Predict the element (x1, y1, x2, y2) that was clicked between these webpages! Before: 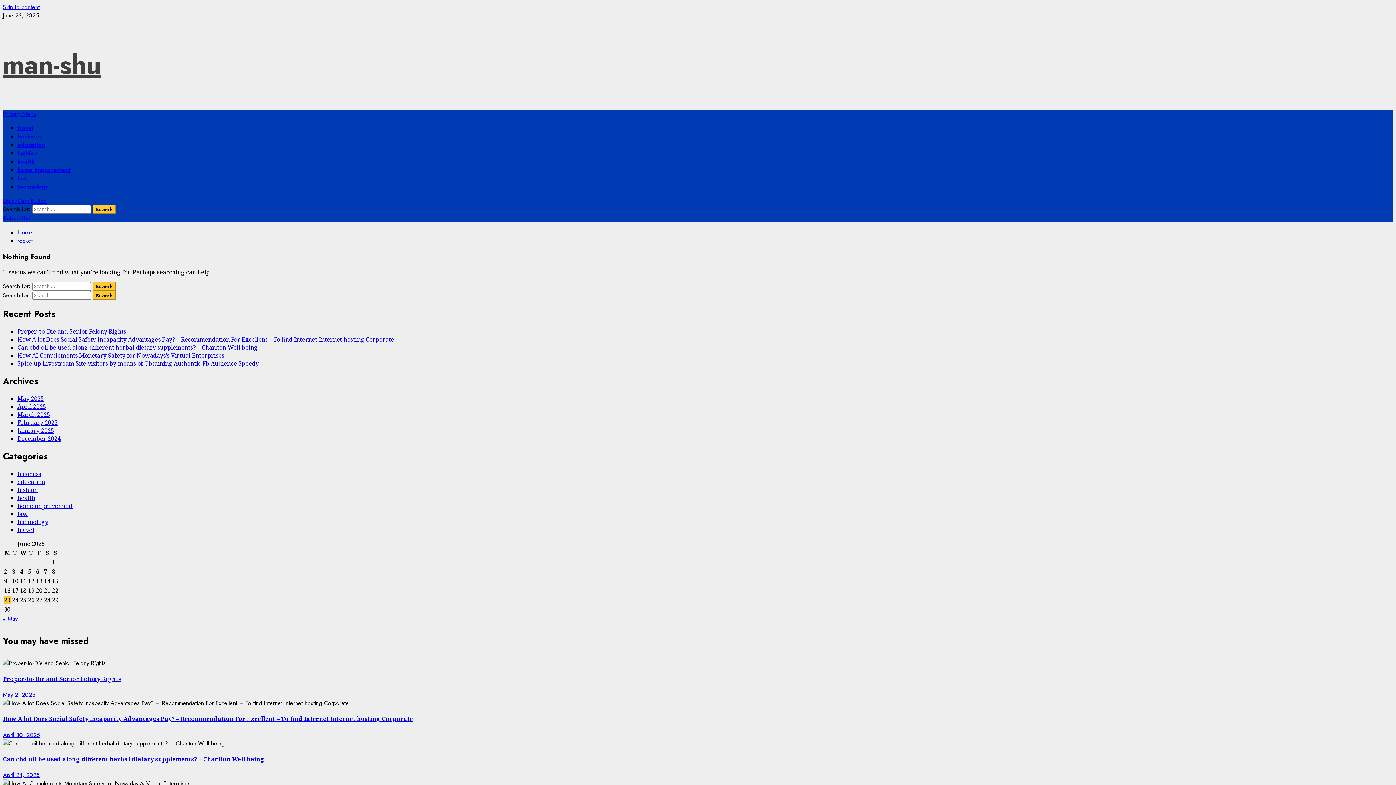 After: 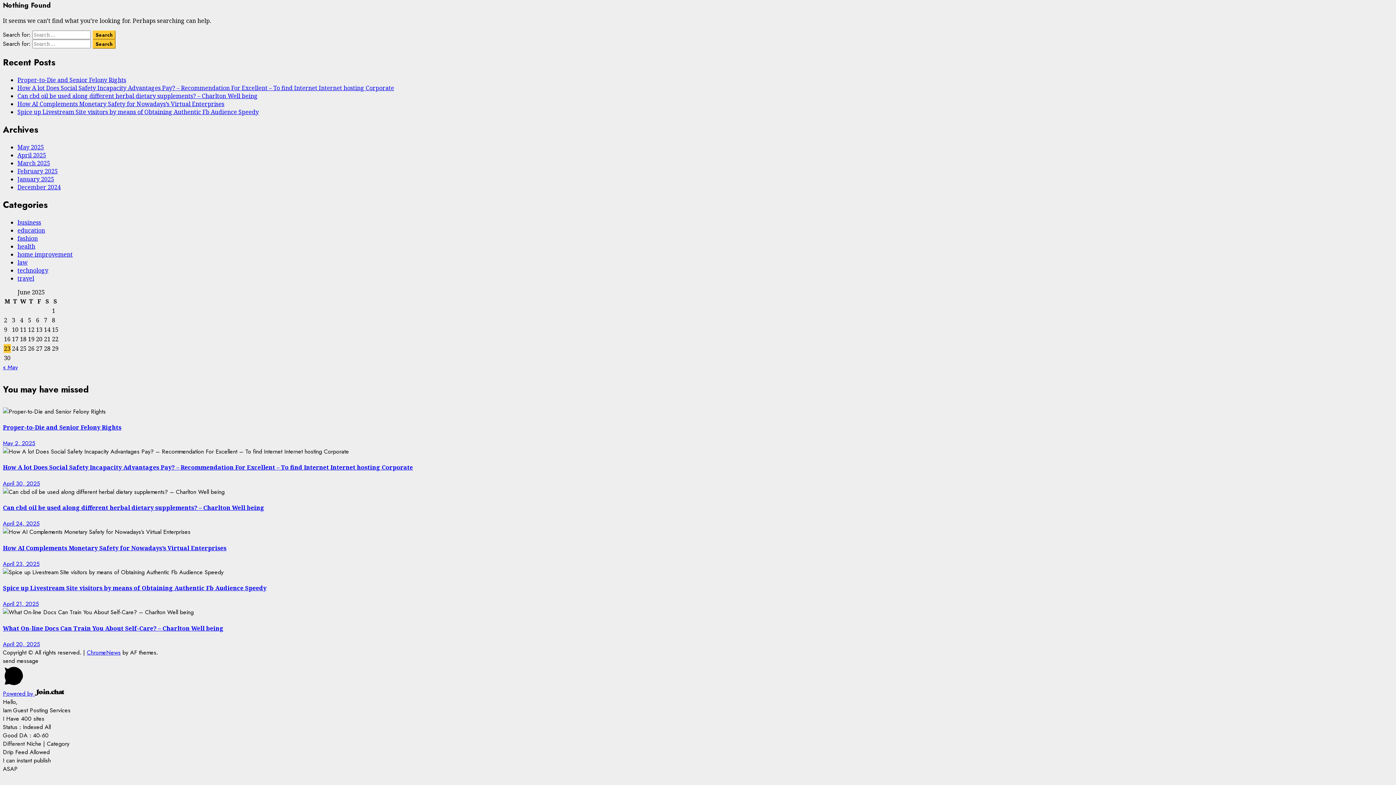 Action: label: Skip to content bbox: (2, 2, 39, 11)